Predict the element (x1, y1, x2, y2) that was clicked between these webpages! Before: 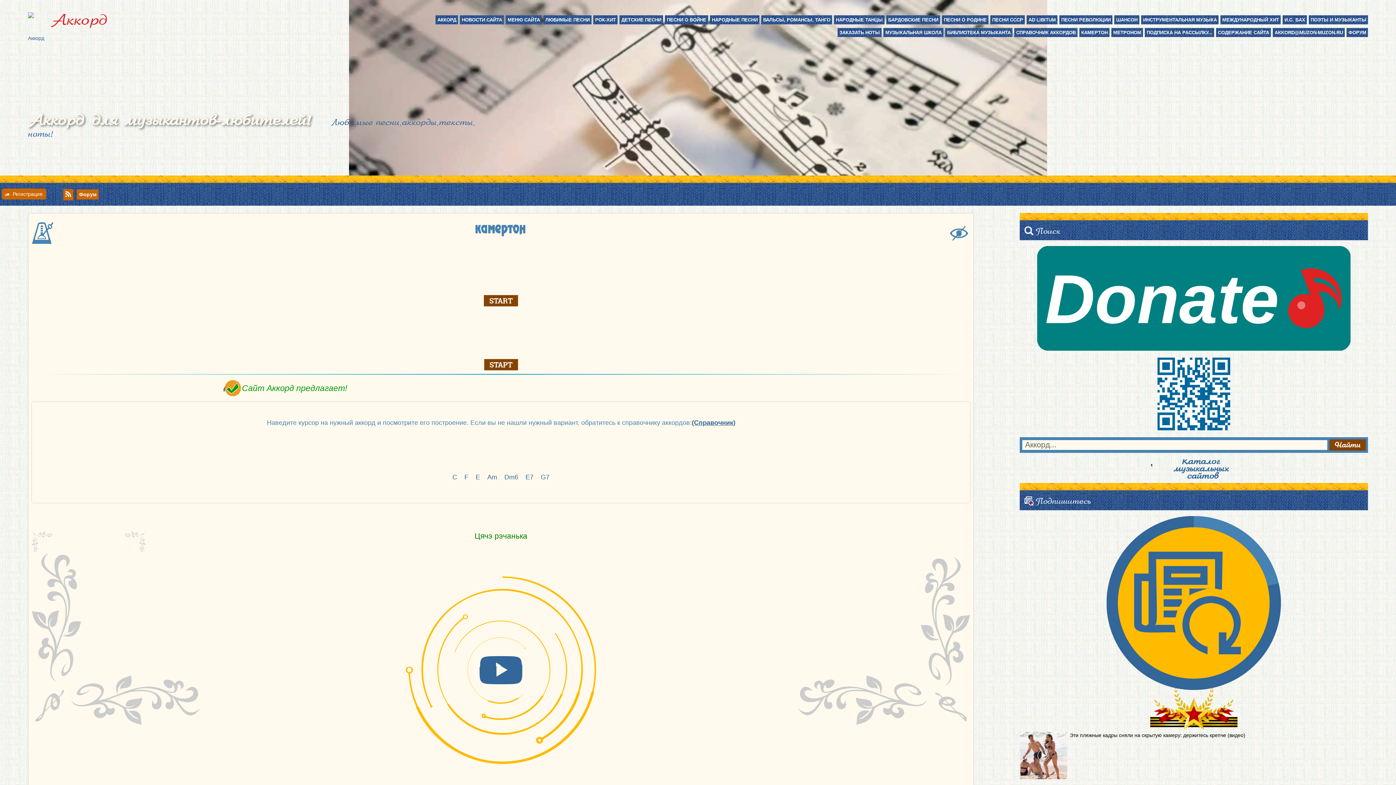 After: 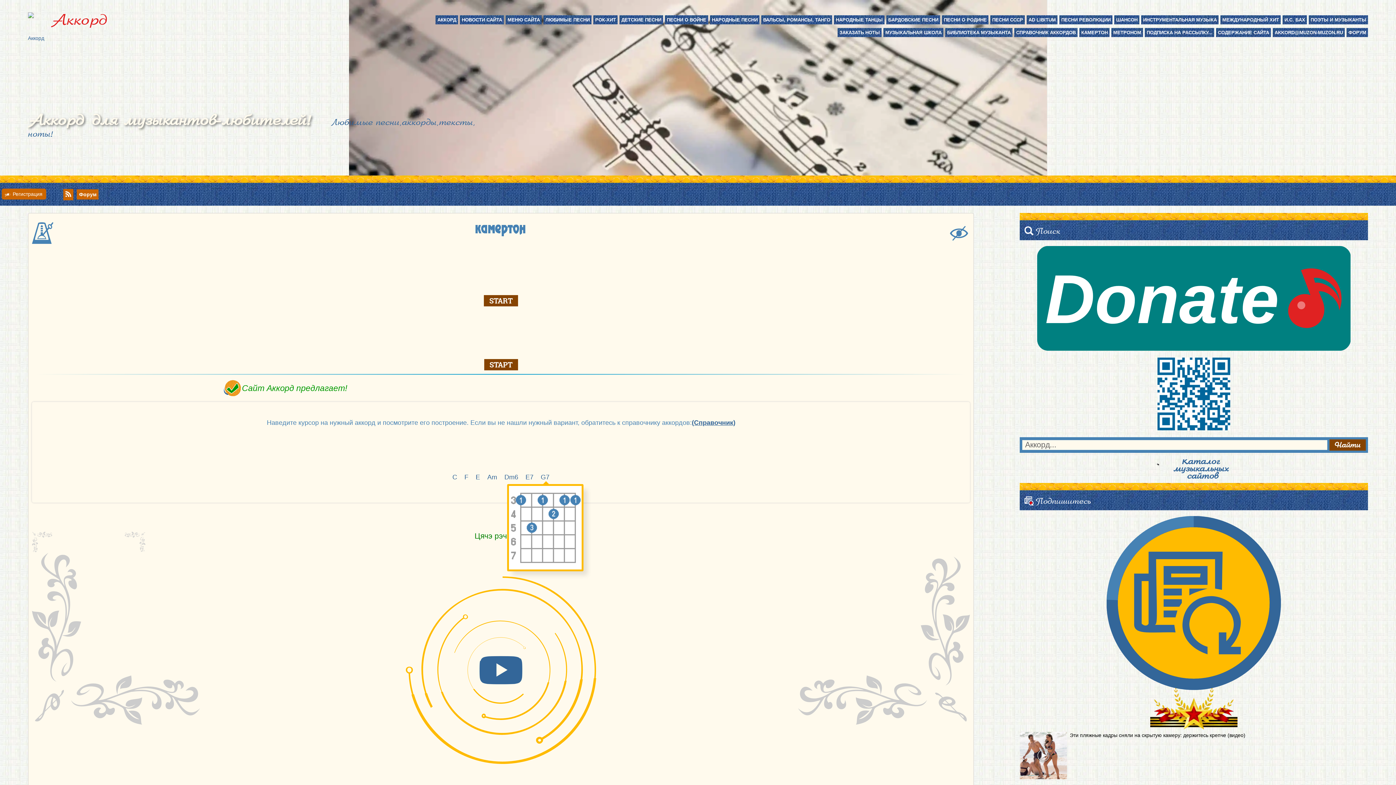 Action: bbox: (538, 470, 552, 484) label: G7